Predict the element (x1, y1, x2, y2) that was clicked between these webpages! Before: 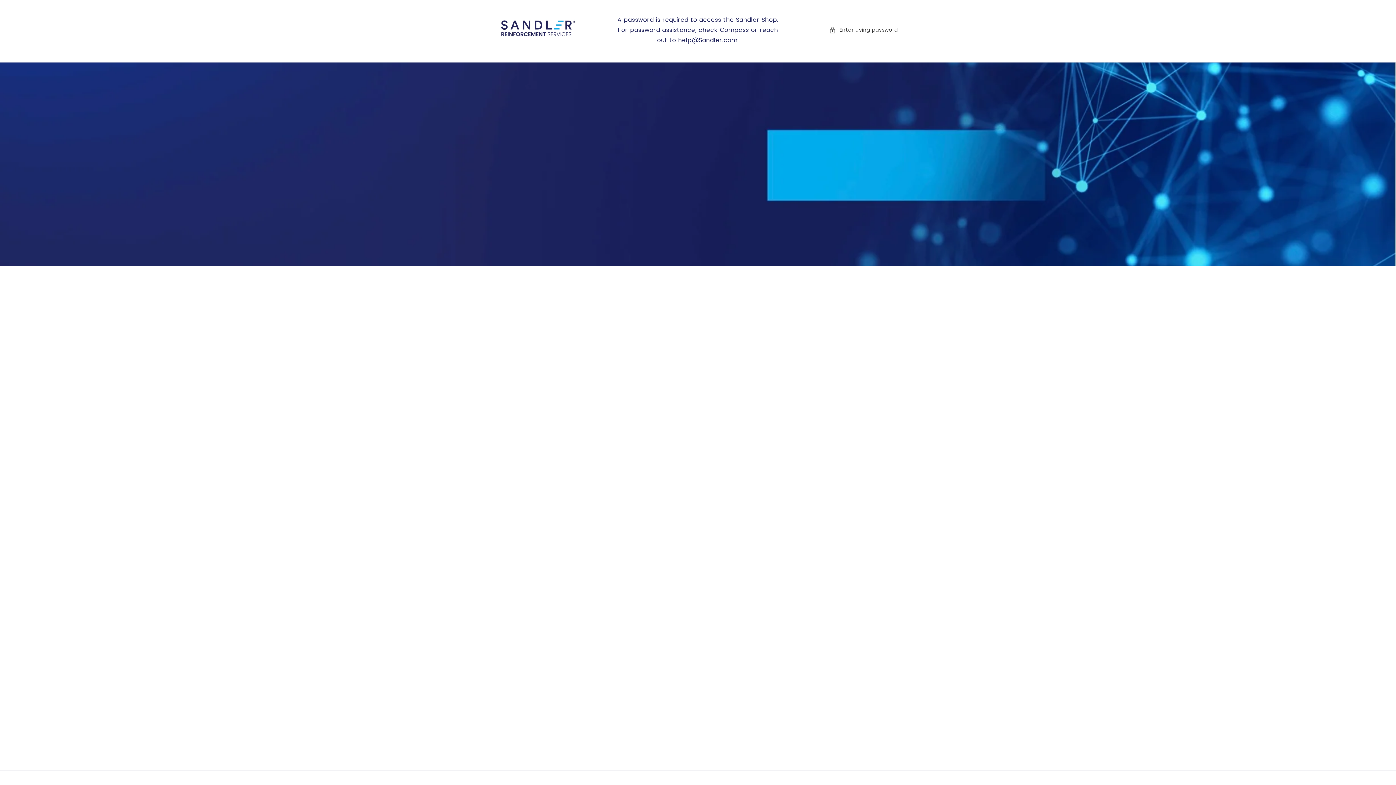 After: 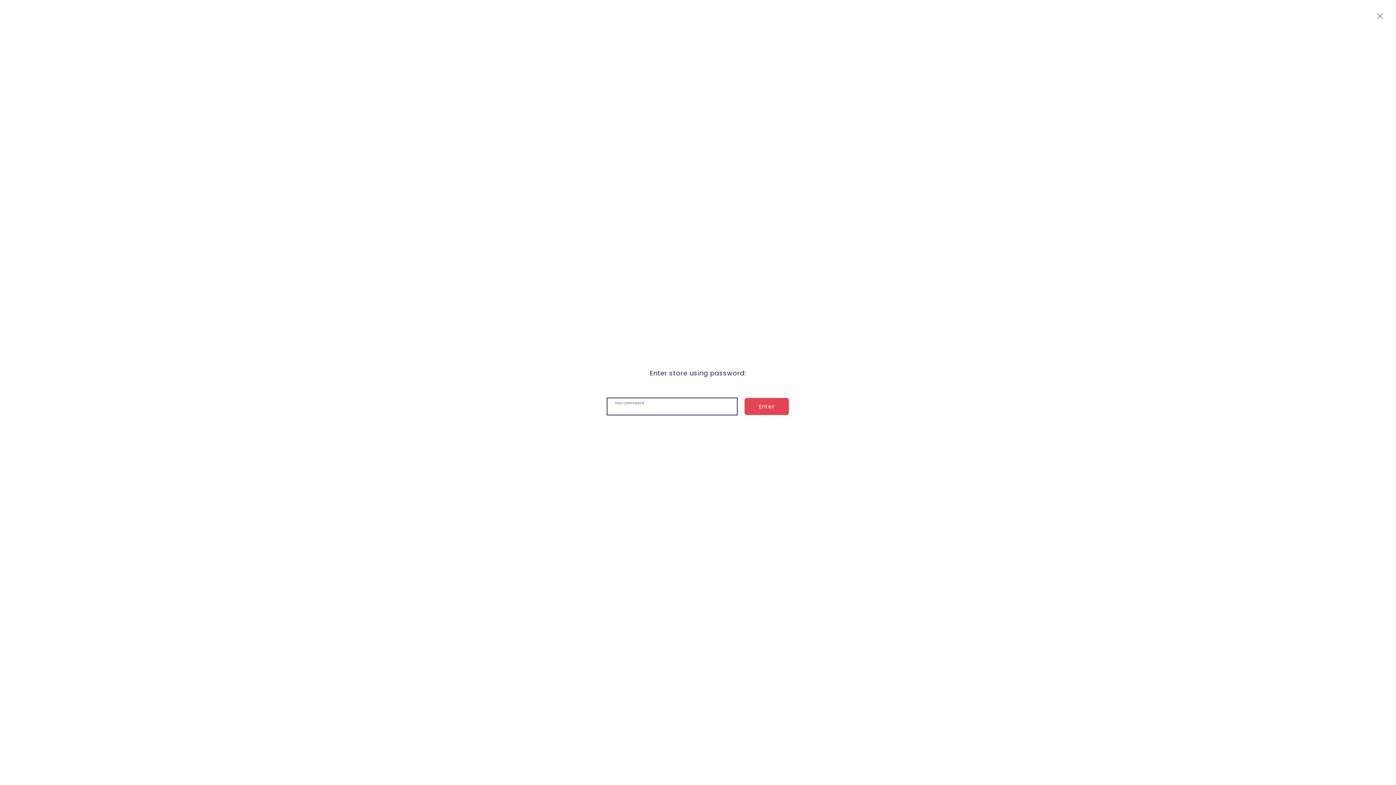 Action: bbox: (829, 25, 898, 34) label: Enter using password